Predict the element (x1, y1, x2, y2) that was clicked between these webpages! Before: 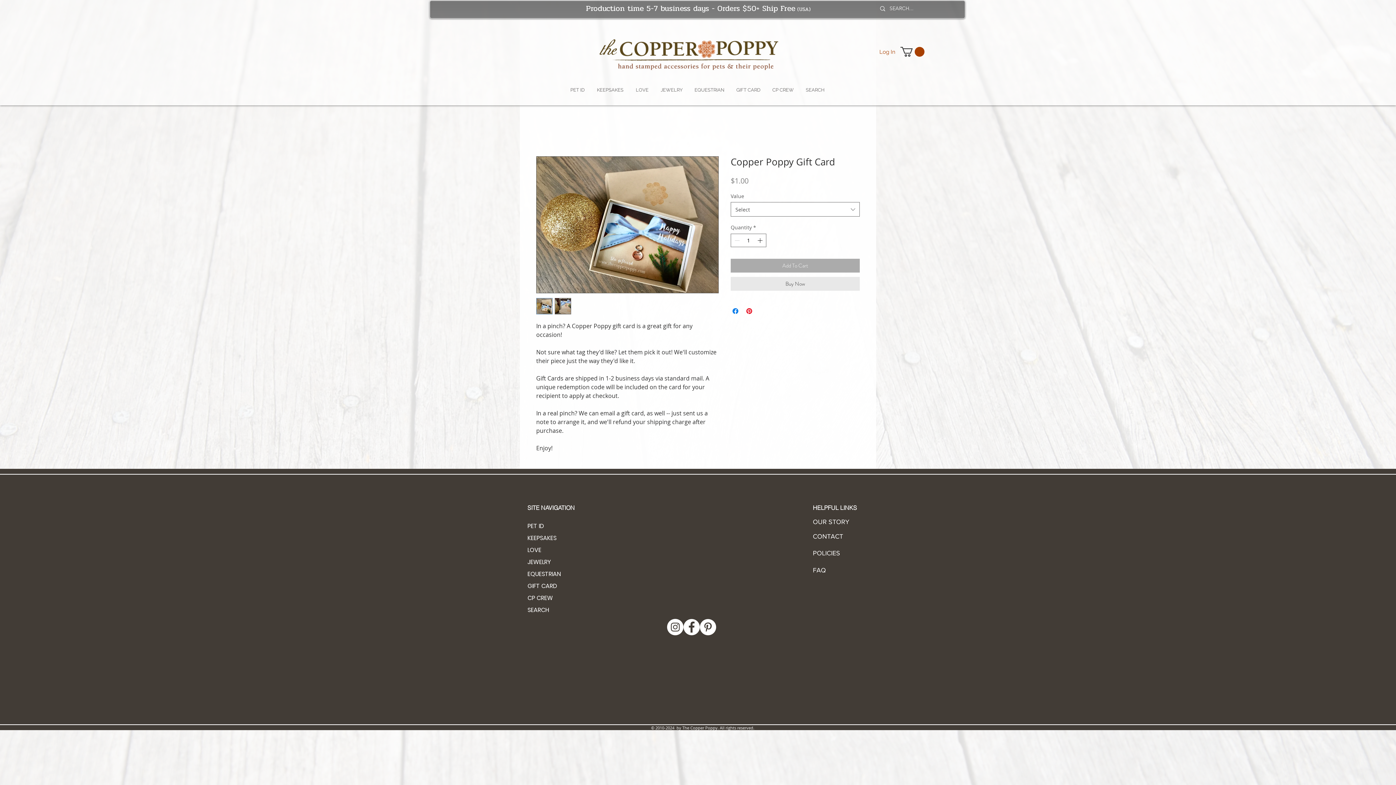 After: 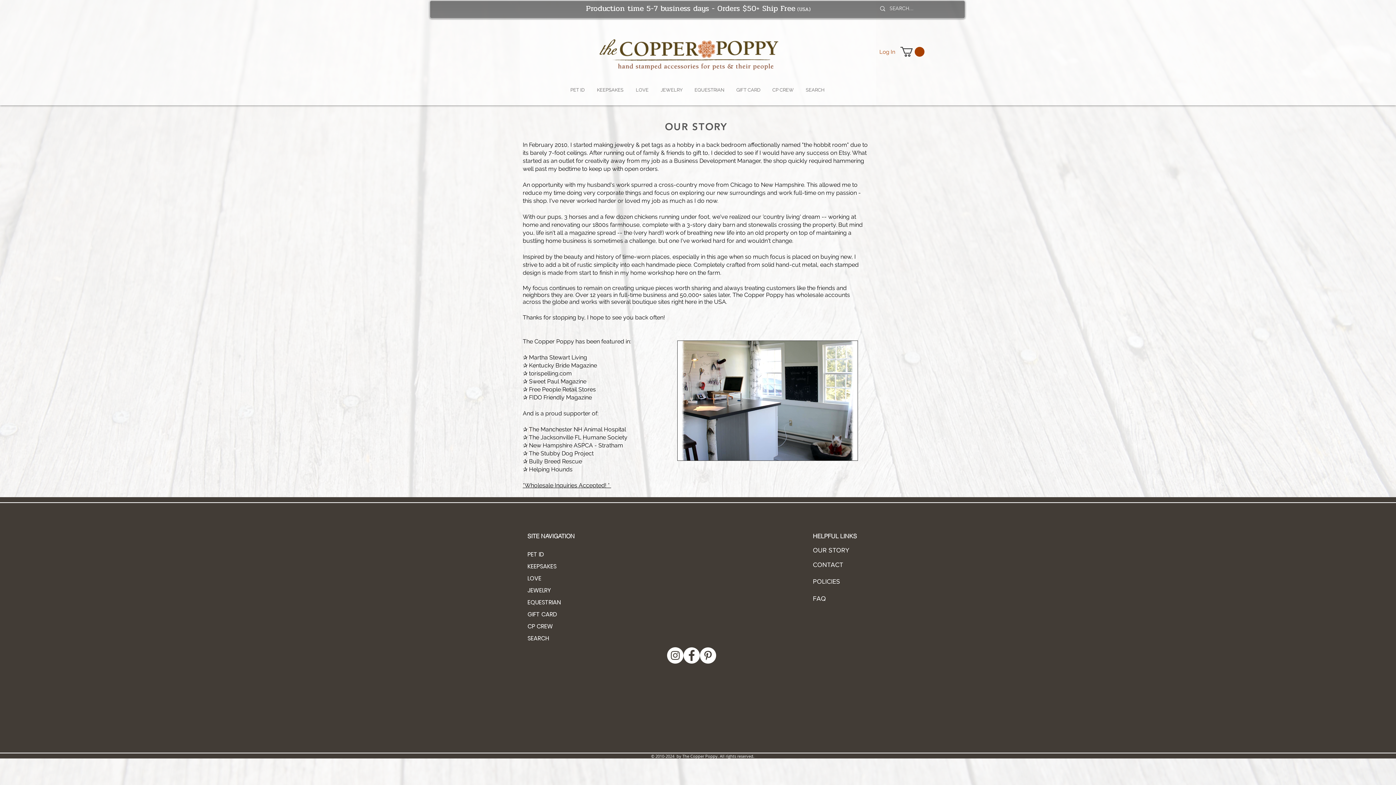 Action: label: OUR STORY bbox: (813, 518, 849, 525)